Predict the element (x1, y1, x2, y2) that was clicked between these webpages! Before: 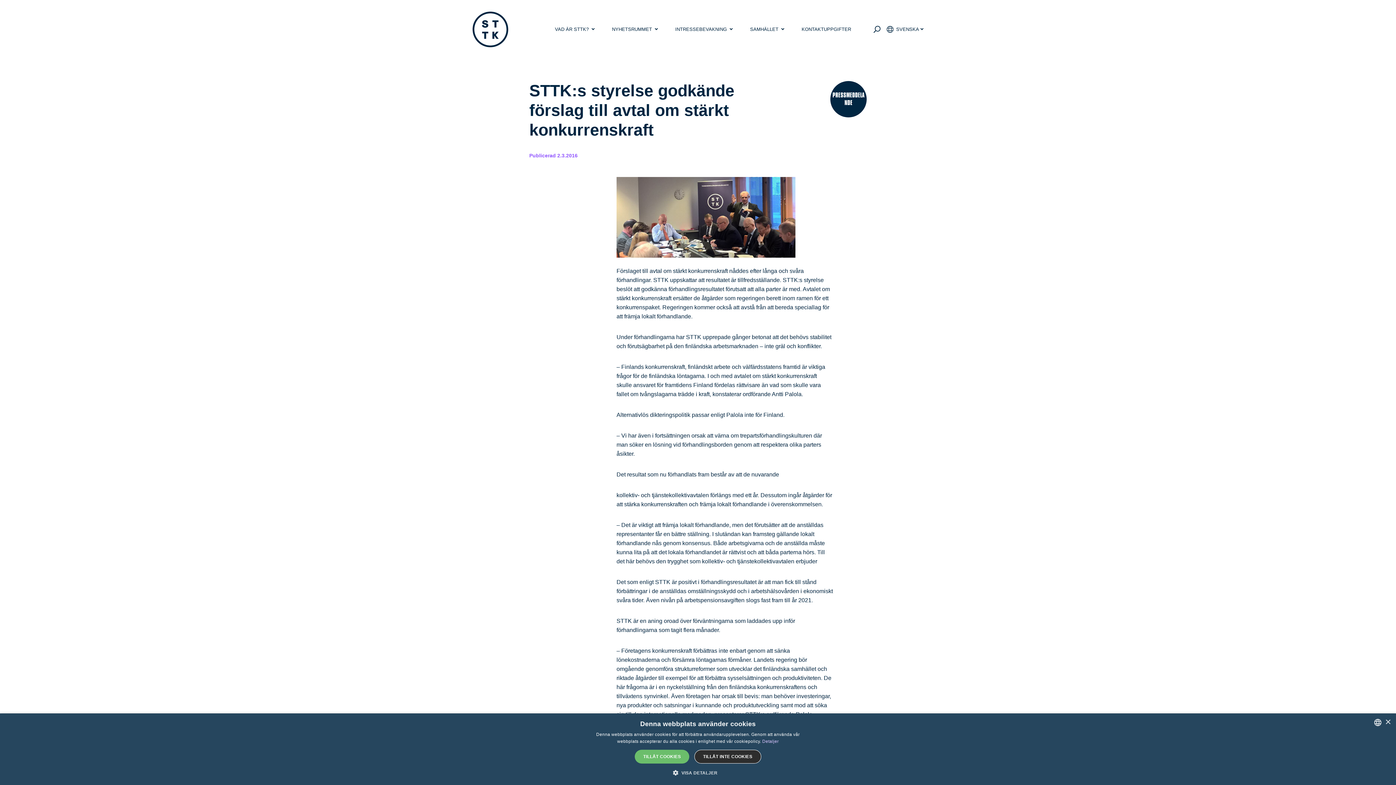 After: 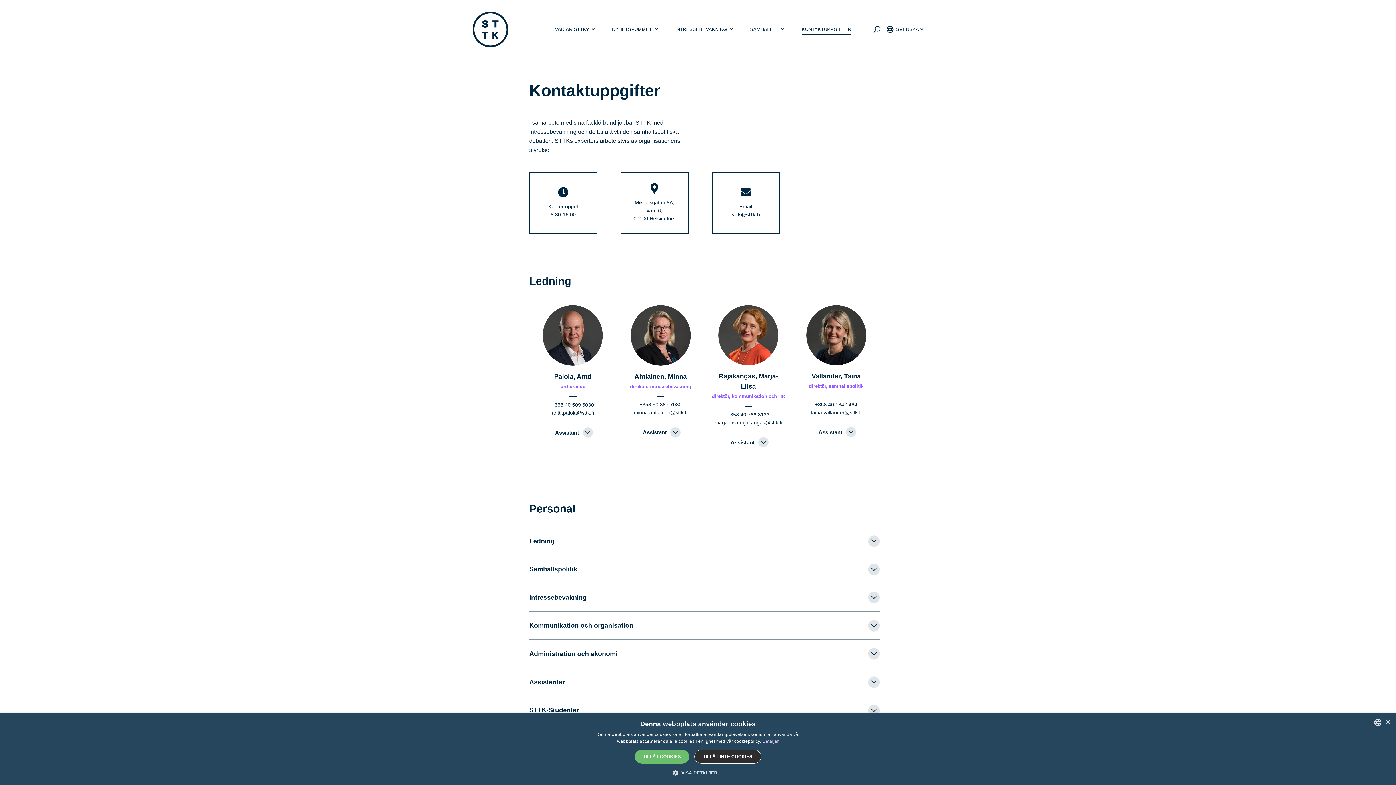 Action: bbox: (801, 22, 851, 36) label: KONTAKTUPPGIFTER